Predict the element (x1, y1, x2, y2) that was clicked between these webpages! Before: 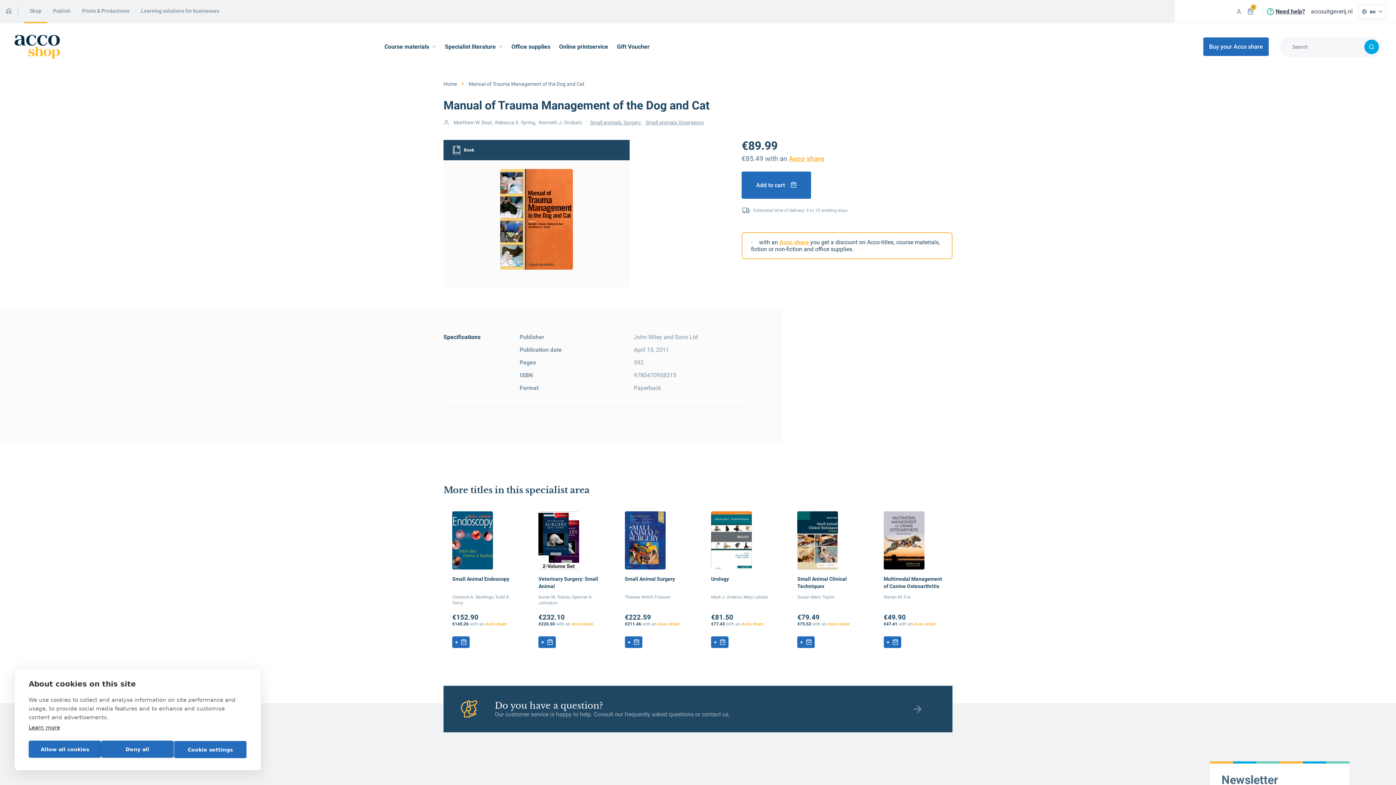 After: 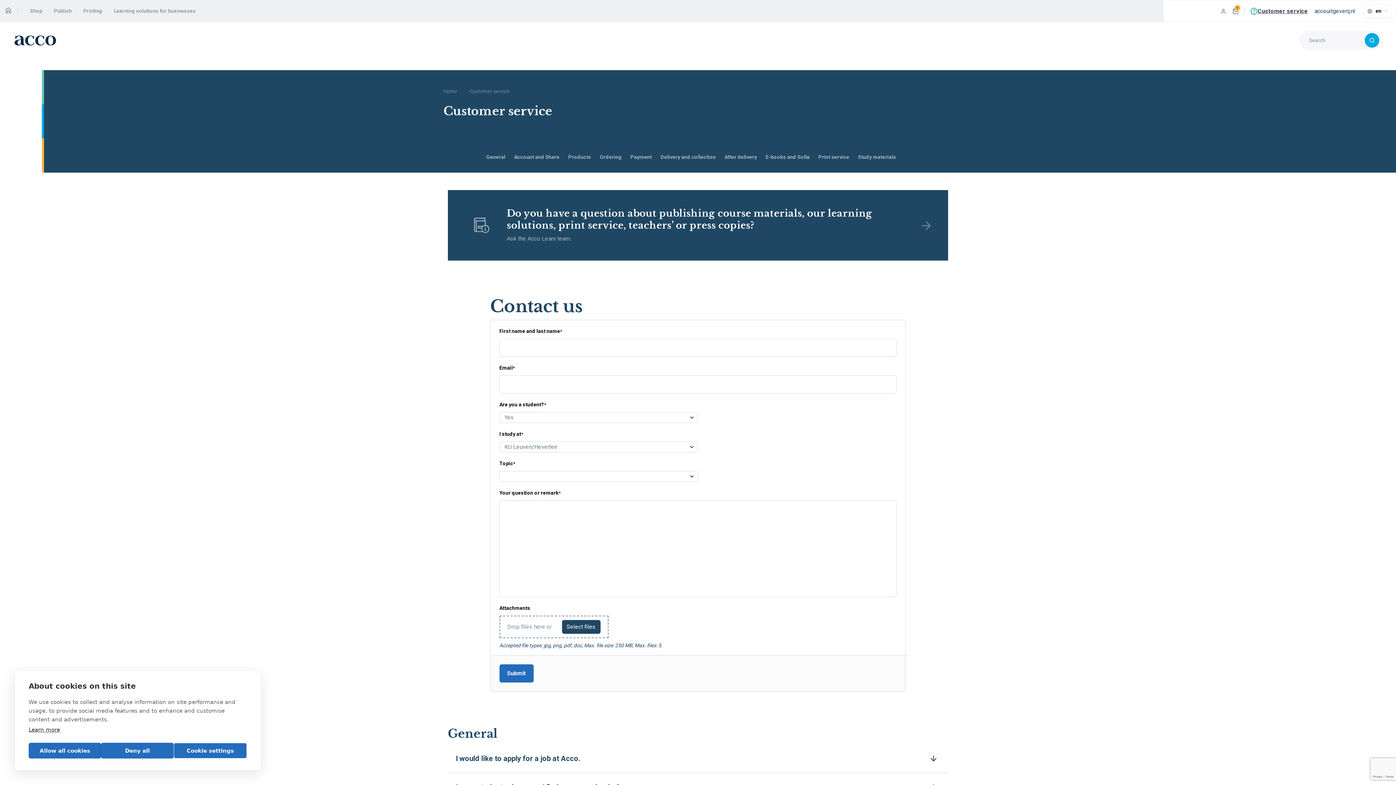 Action: label: Do you have a question?

Our customer service is happy to help. Consult our frequently asked questions or contact us. bbox: (443, 686, 952, 732)